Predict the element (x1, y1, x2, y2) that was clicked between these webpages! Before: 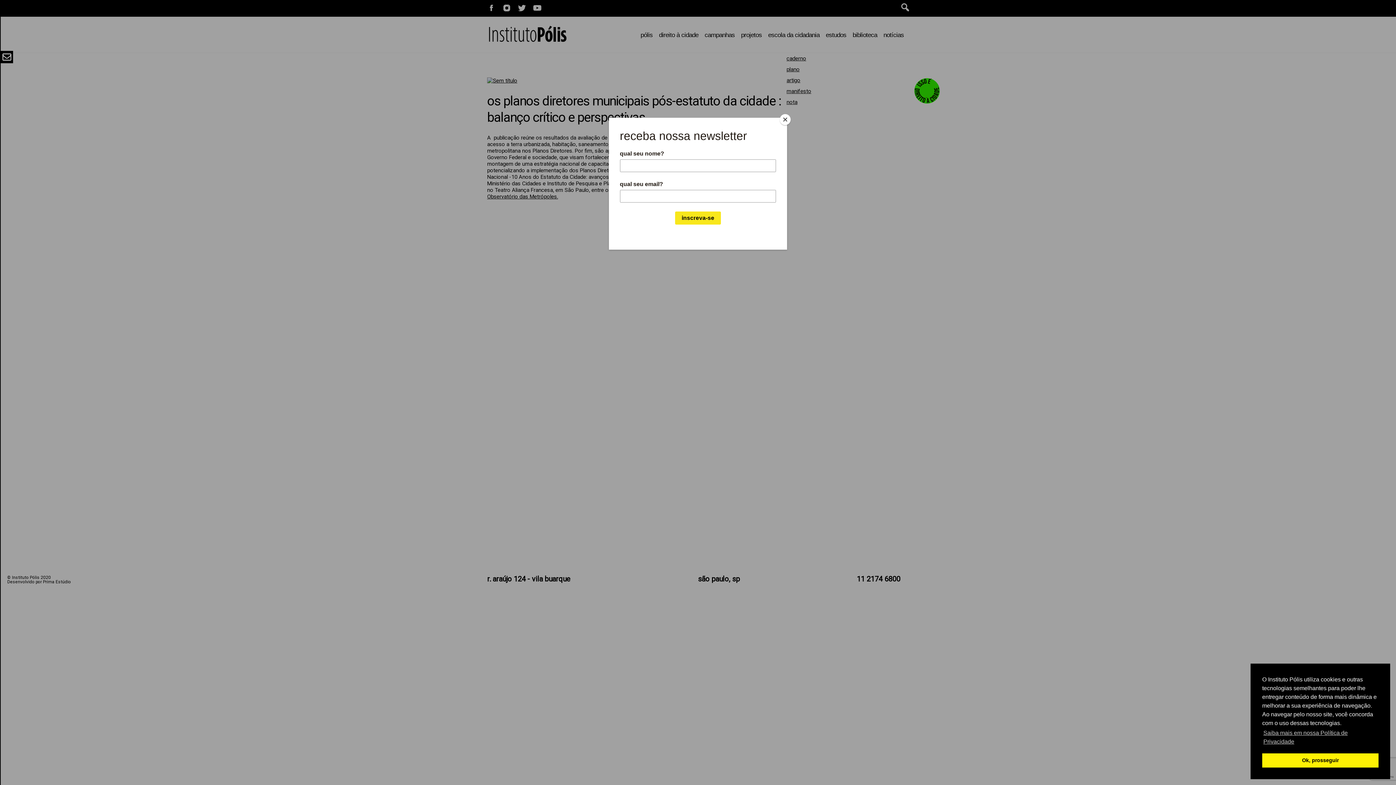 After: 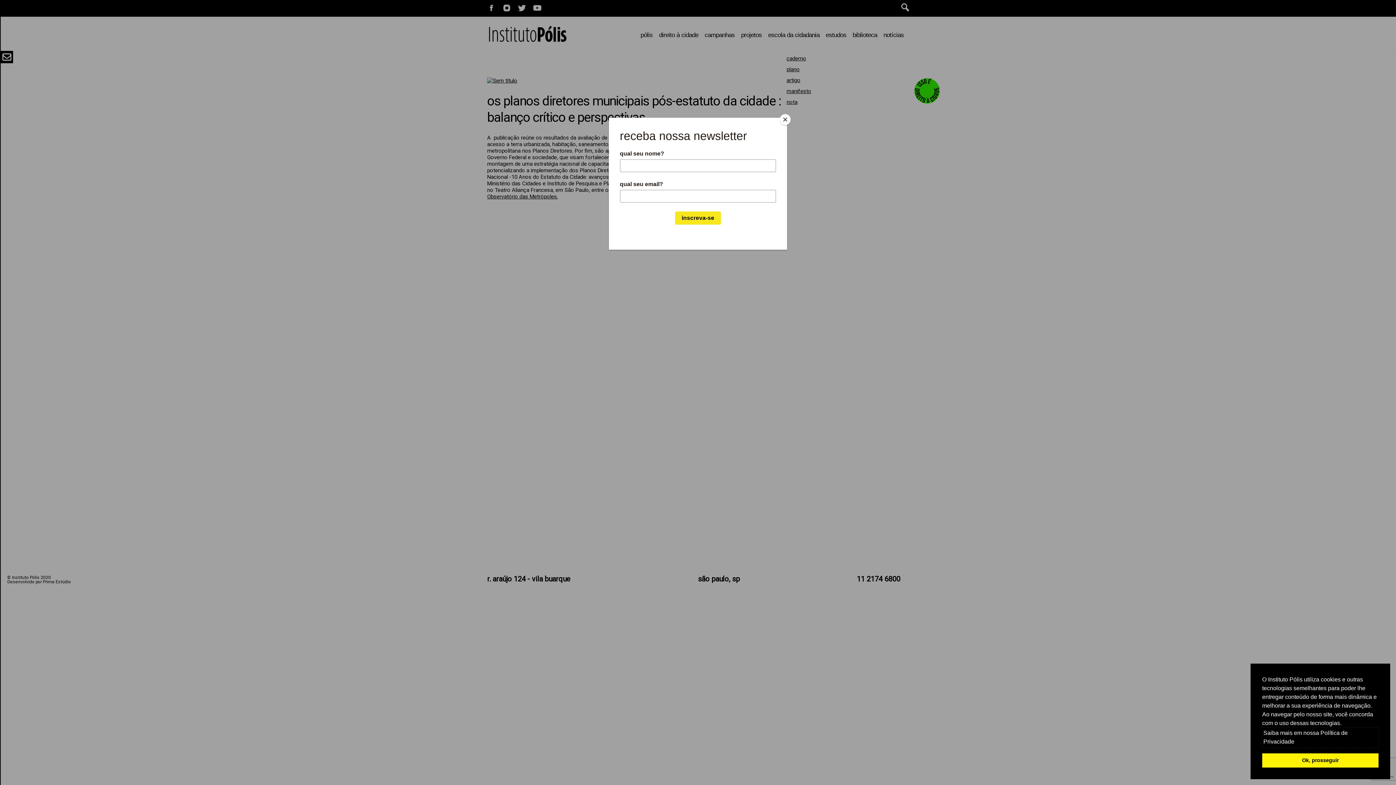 Action: label: learn more about cookies bbox: (1262, 728, 1378, 747)